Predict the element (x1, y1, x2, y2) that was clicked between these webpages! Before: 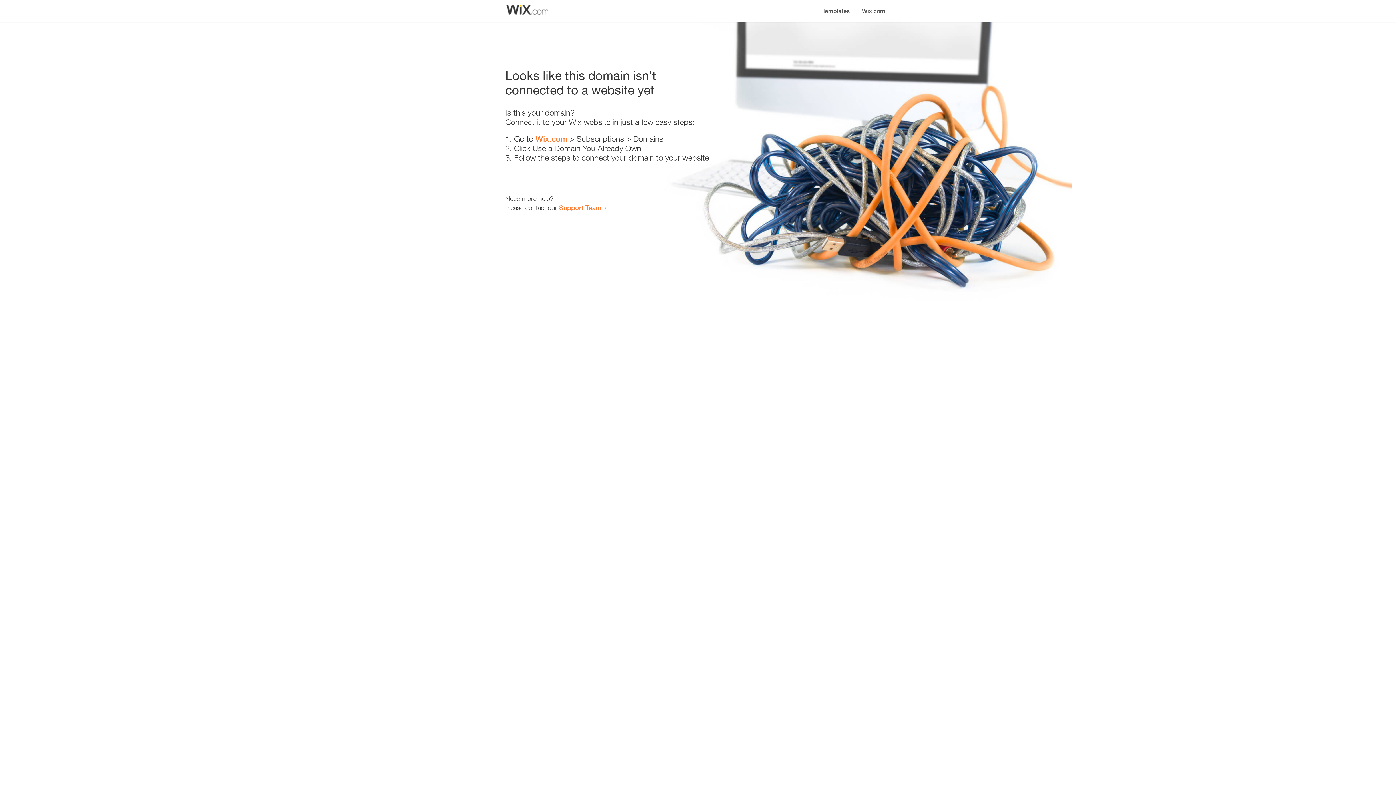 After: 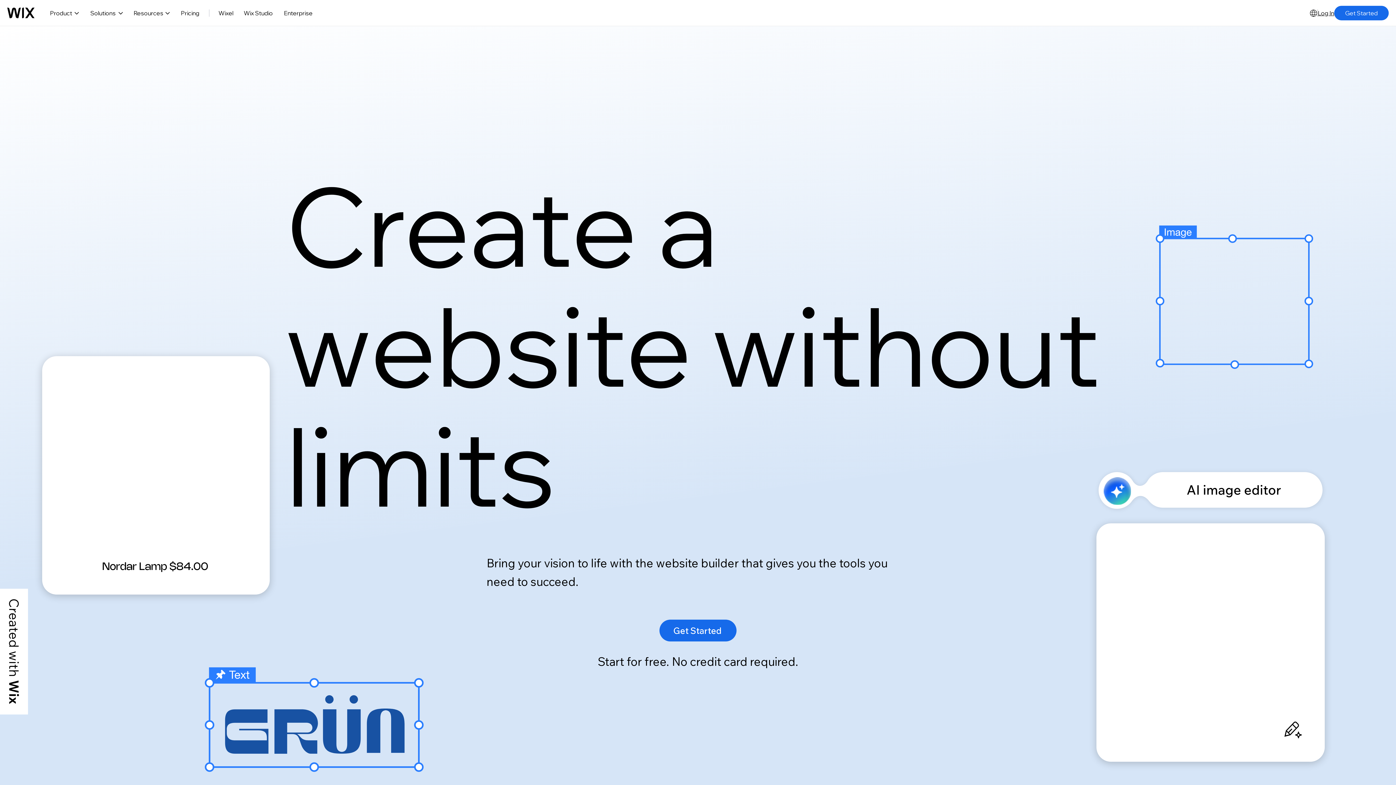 Action: label: Wix.com bbox: (856, 0, 890, 14)